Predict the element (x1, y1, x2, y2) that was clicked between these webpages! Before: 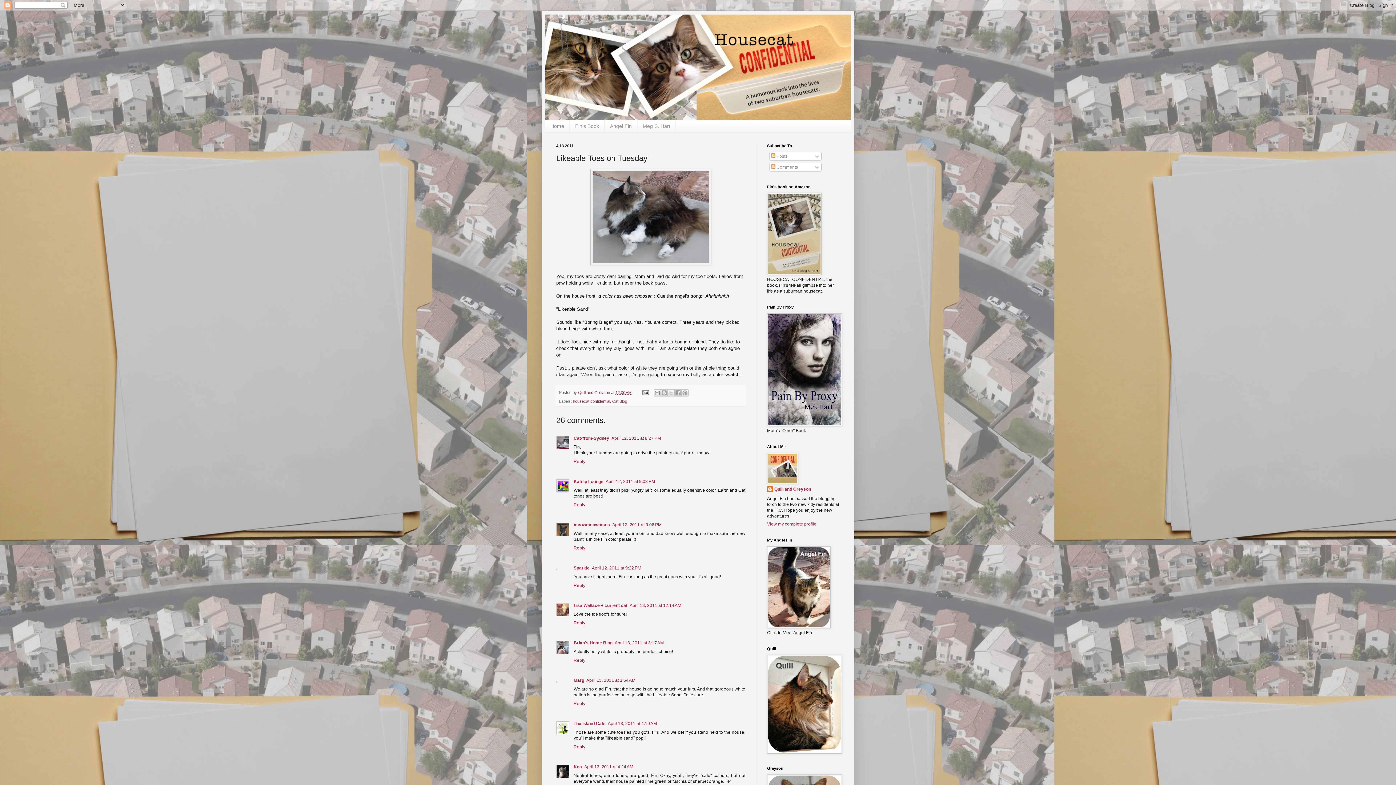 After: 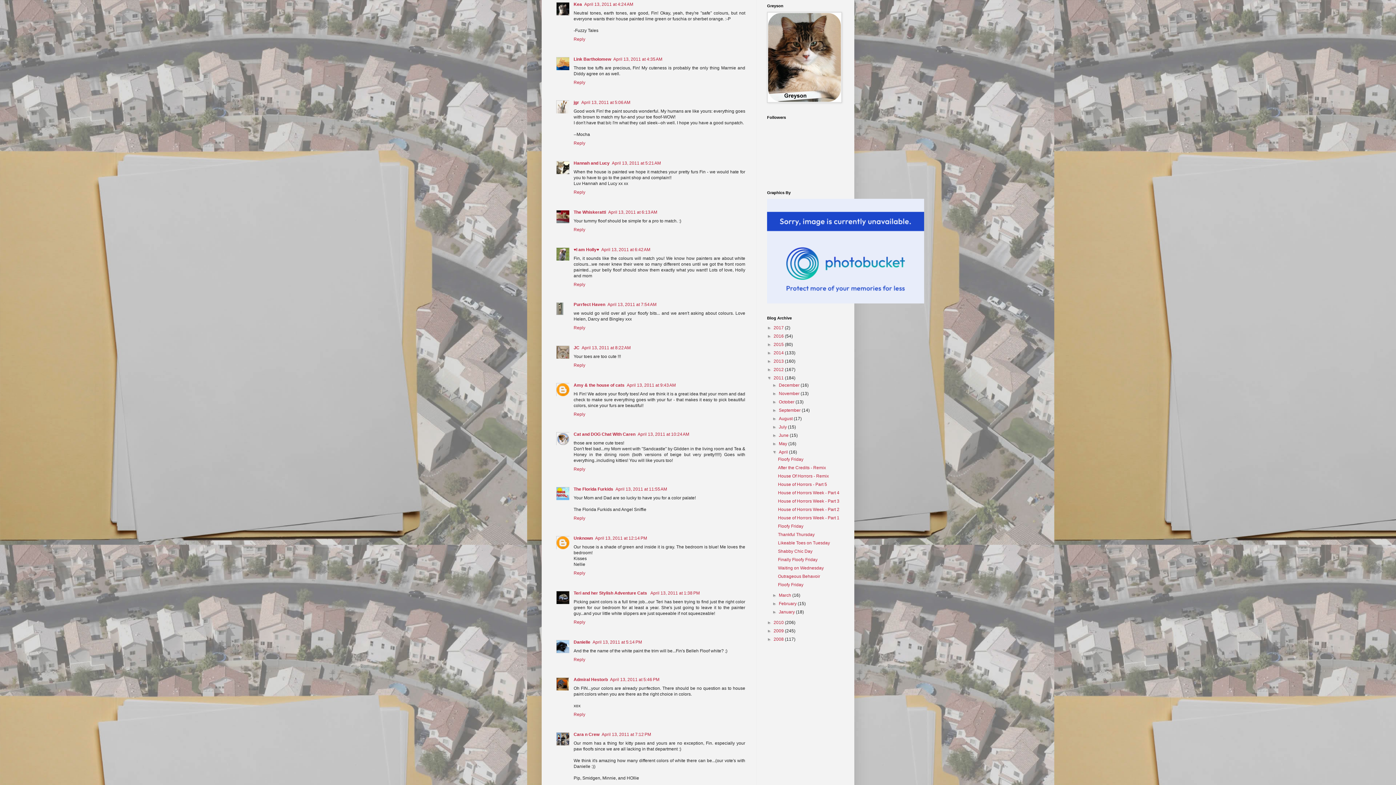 Action: bbox: (584, 764, 633, 769) label: April 13, 2011 at 4:24 AM